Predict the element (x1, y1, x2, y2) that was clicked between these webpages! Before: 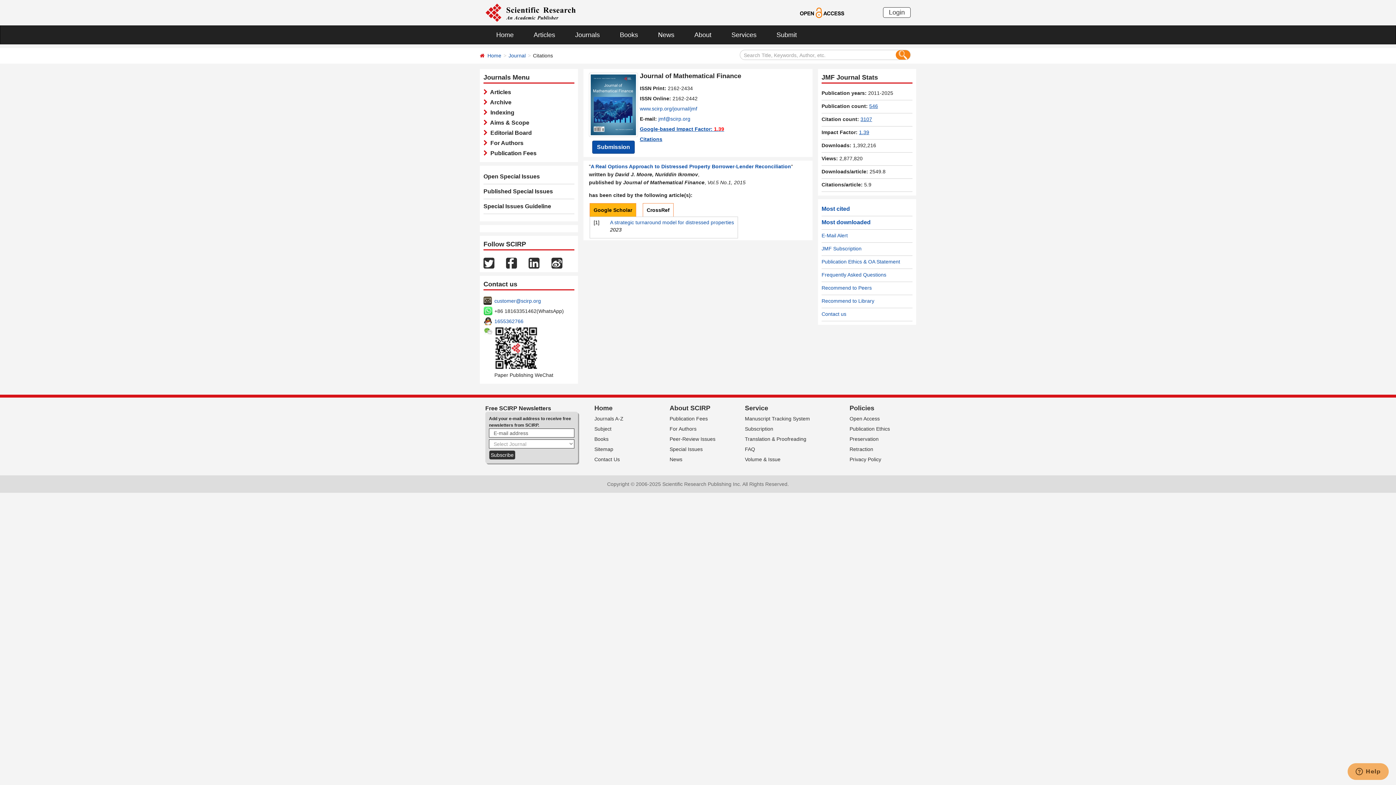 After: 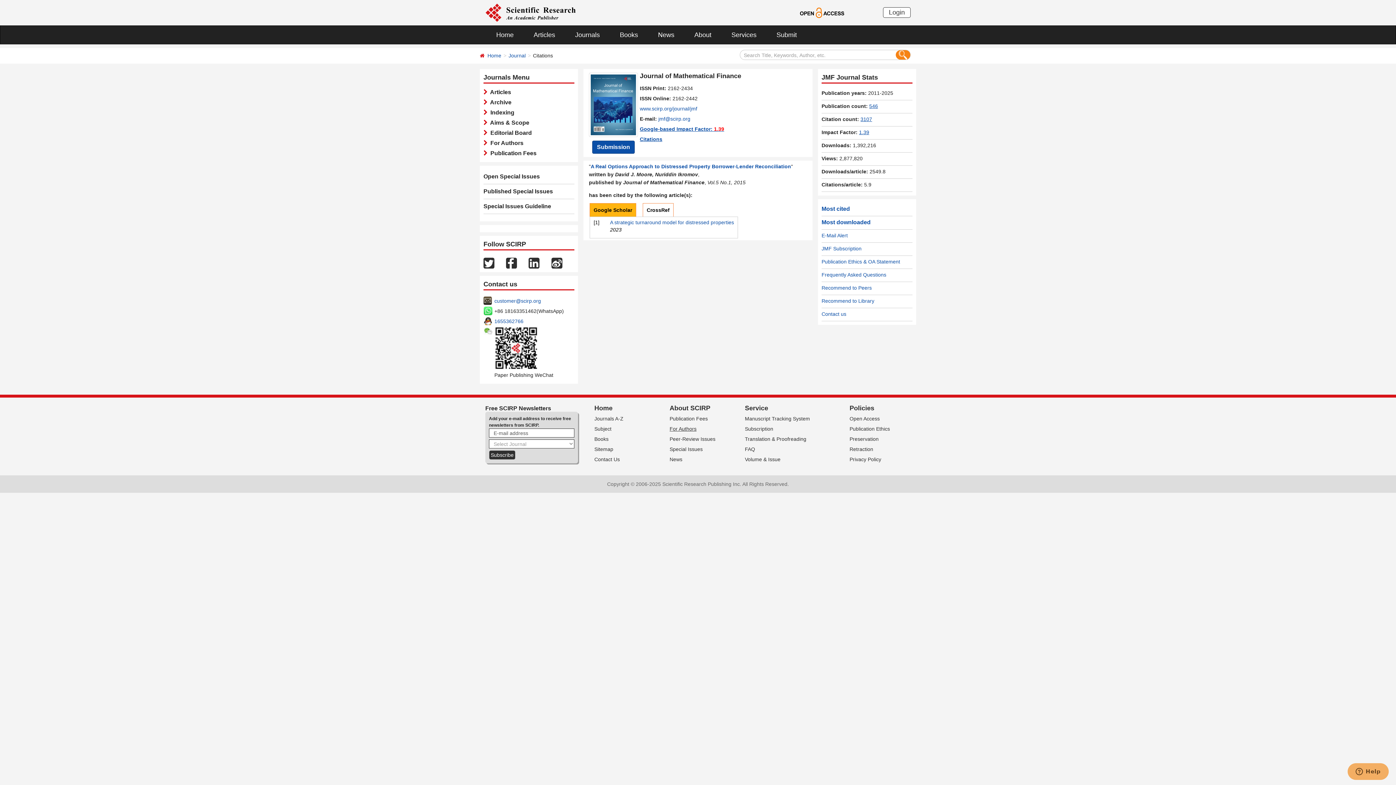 Action: bbox: (669, 426, 696, 432) label: For Authors